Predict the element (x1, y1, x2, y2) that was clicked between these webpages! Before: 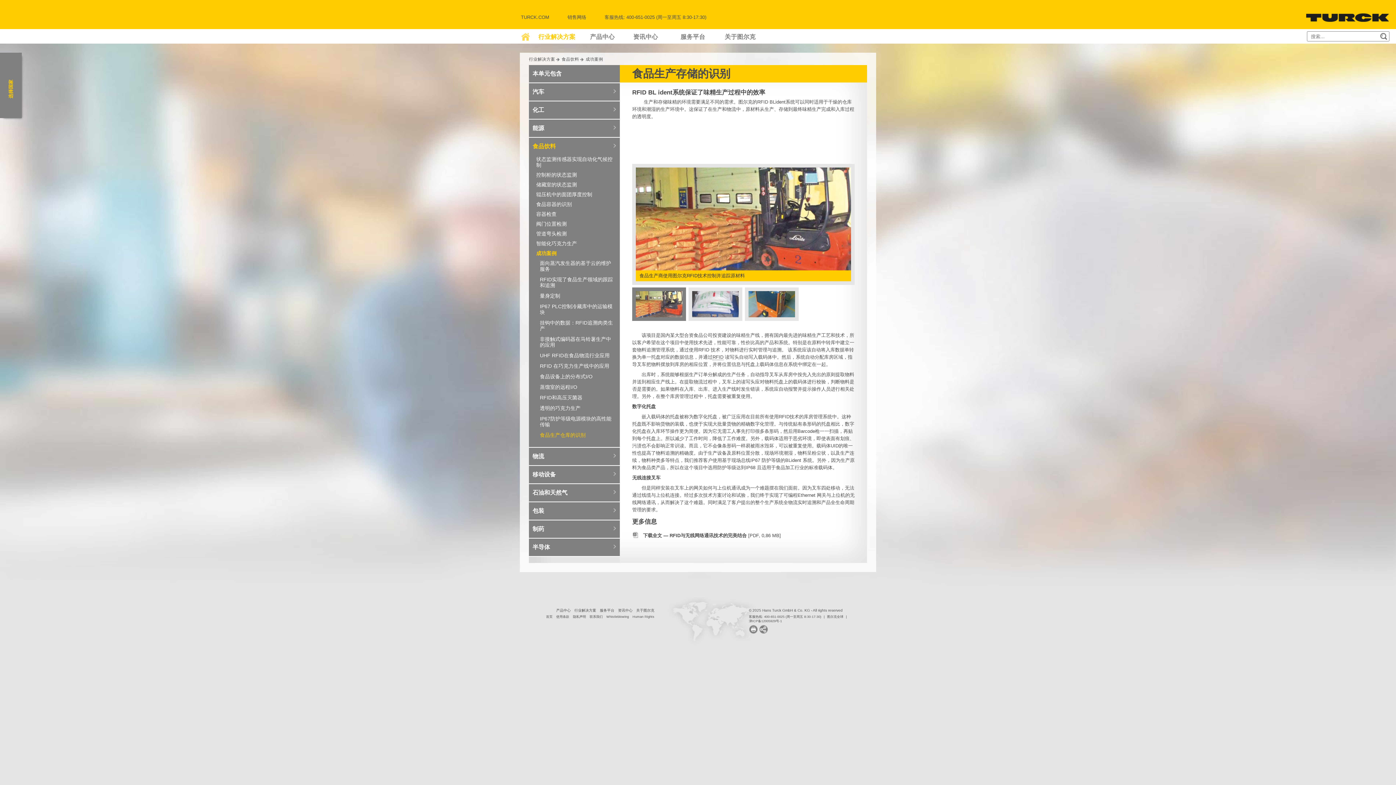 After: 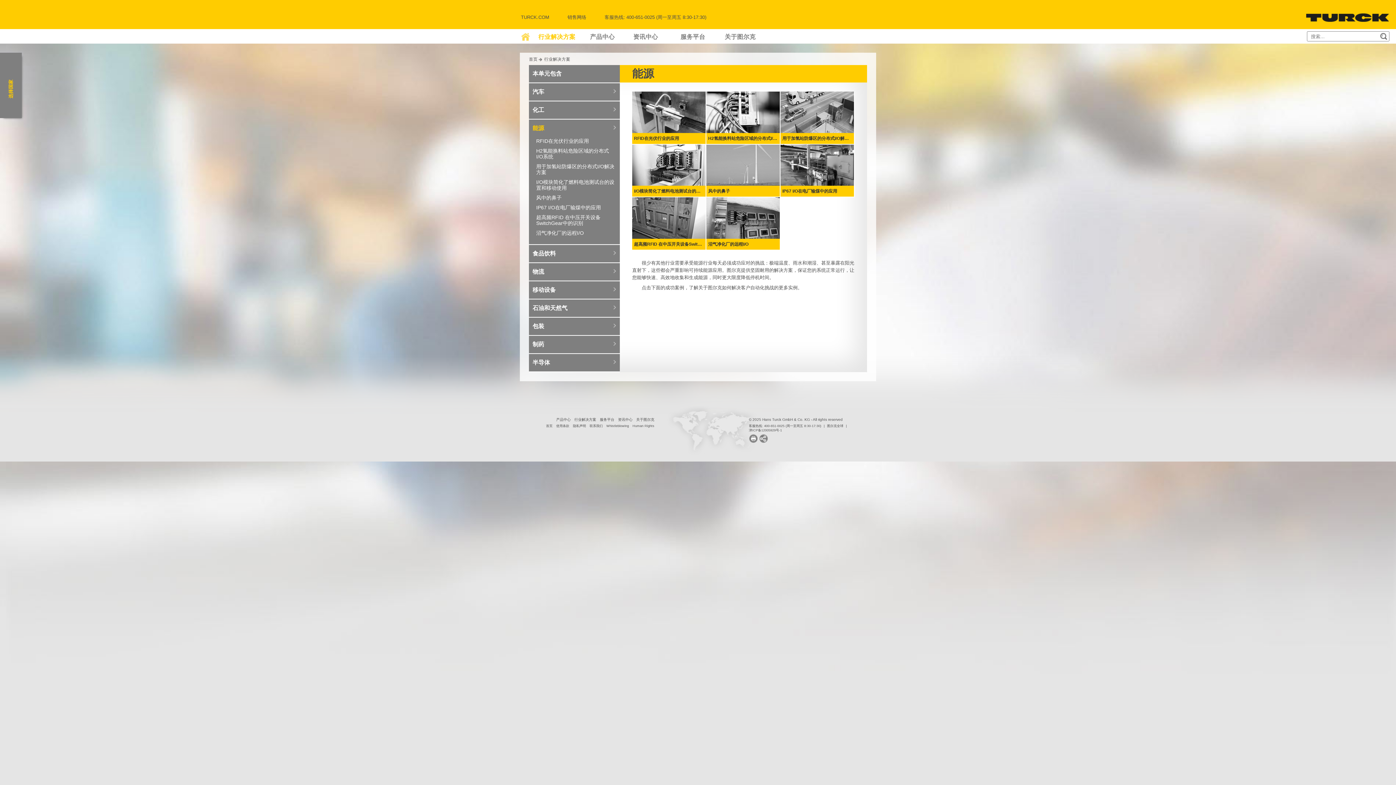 Action: bbox: (529, 124, 616, 132) label: 能源